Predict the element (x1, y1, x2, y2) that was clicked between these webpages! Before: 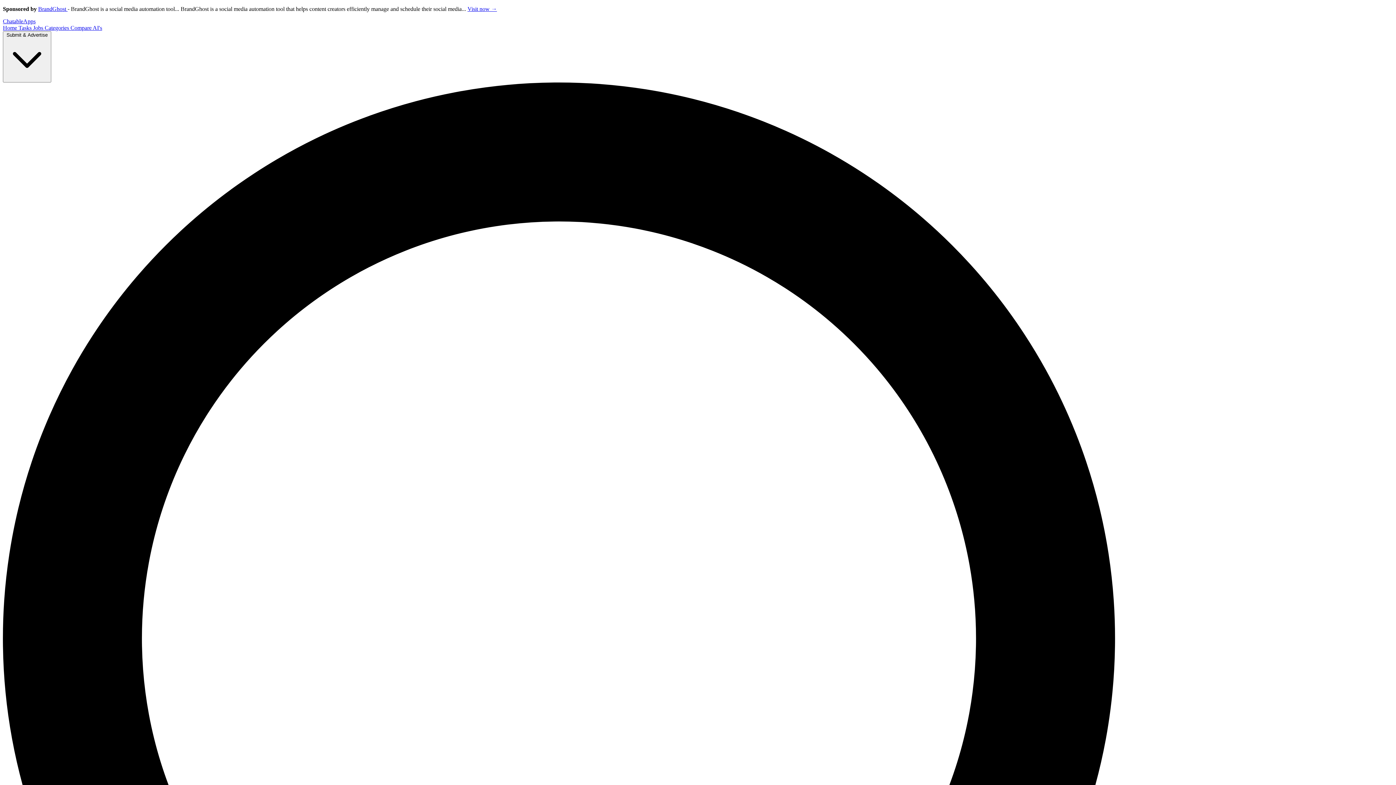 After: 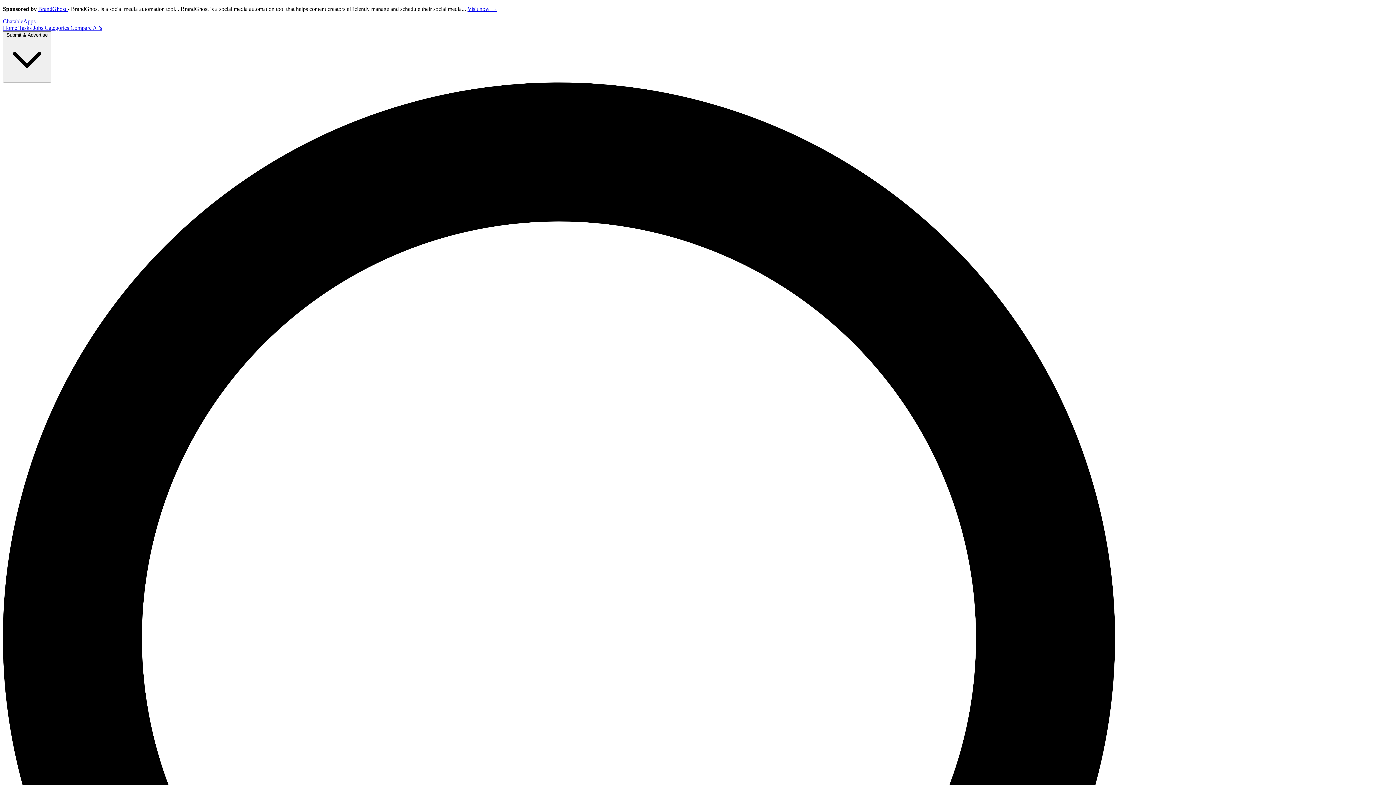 Action: label: Categories  bbox: (44, 24, 70, 30)